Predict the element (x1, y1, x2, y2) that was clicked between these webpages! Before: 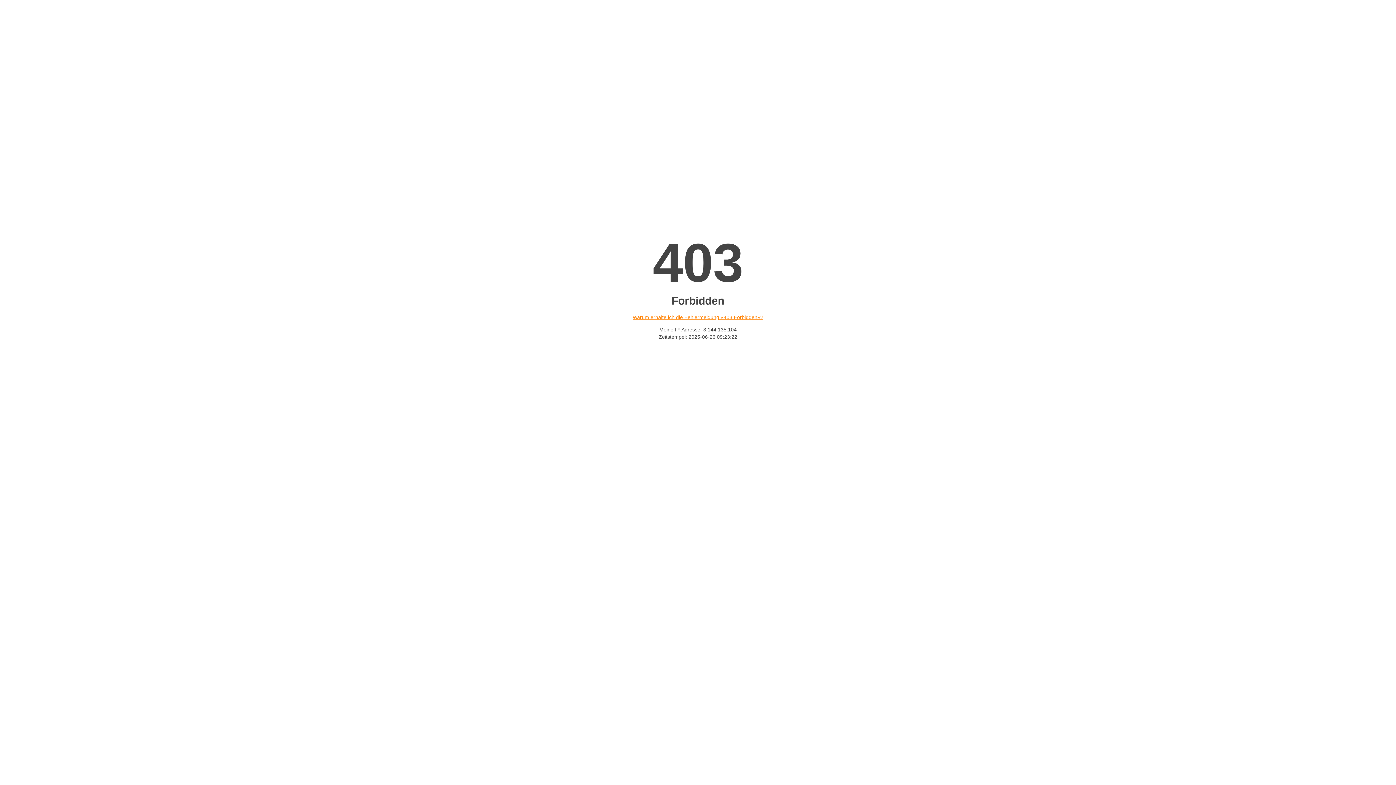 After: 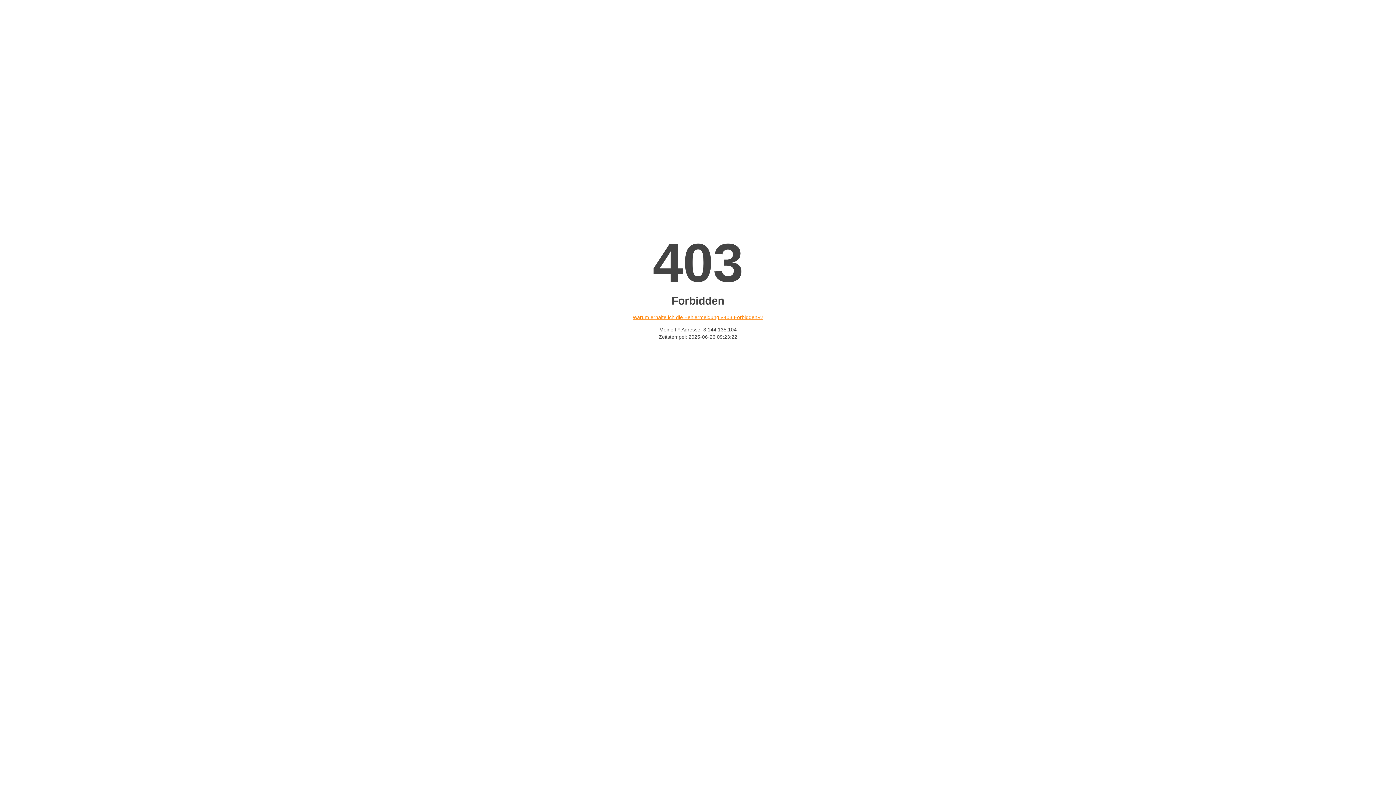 Action: bbox: (632, 314, 763, 320) label: Warum erhalte ich die Fehlermeldung «403 Forbidden»?